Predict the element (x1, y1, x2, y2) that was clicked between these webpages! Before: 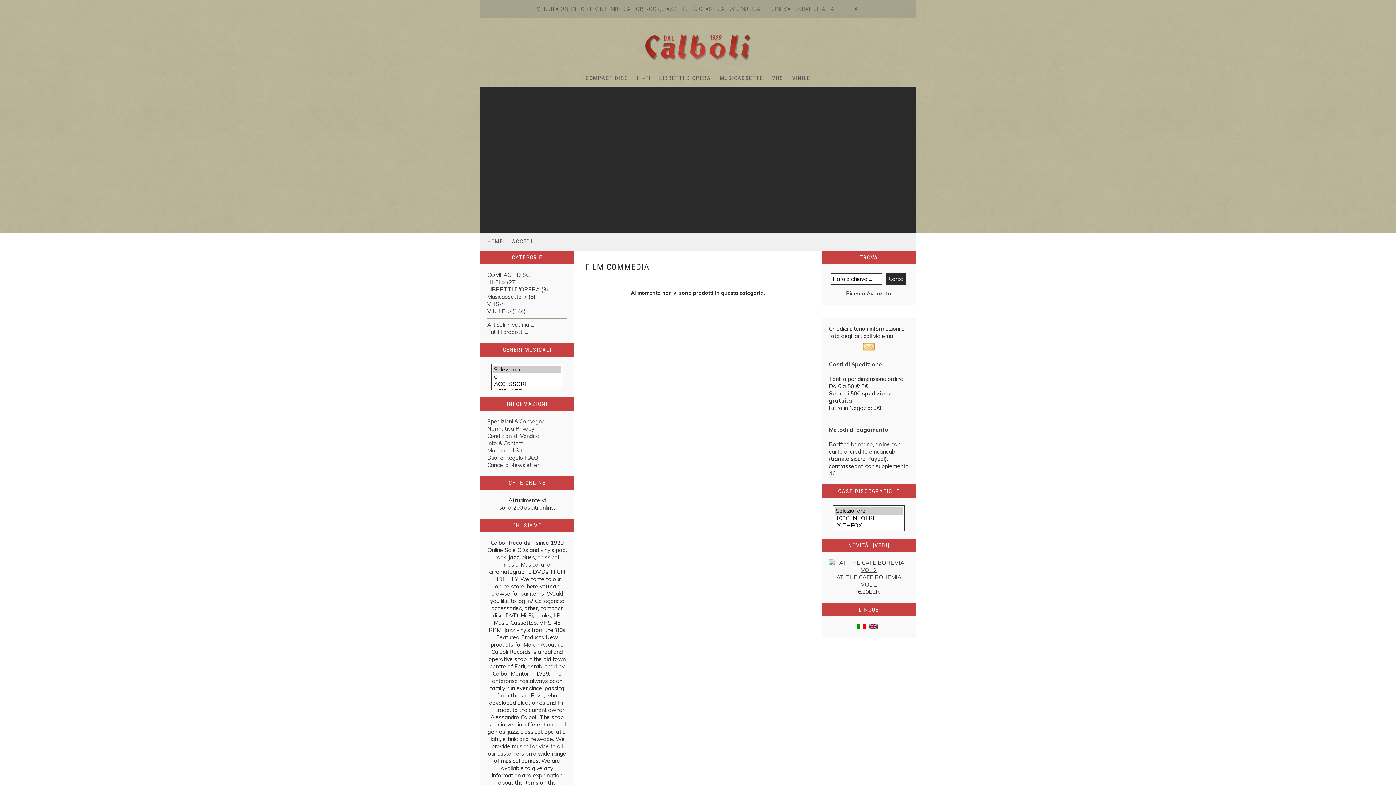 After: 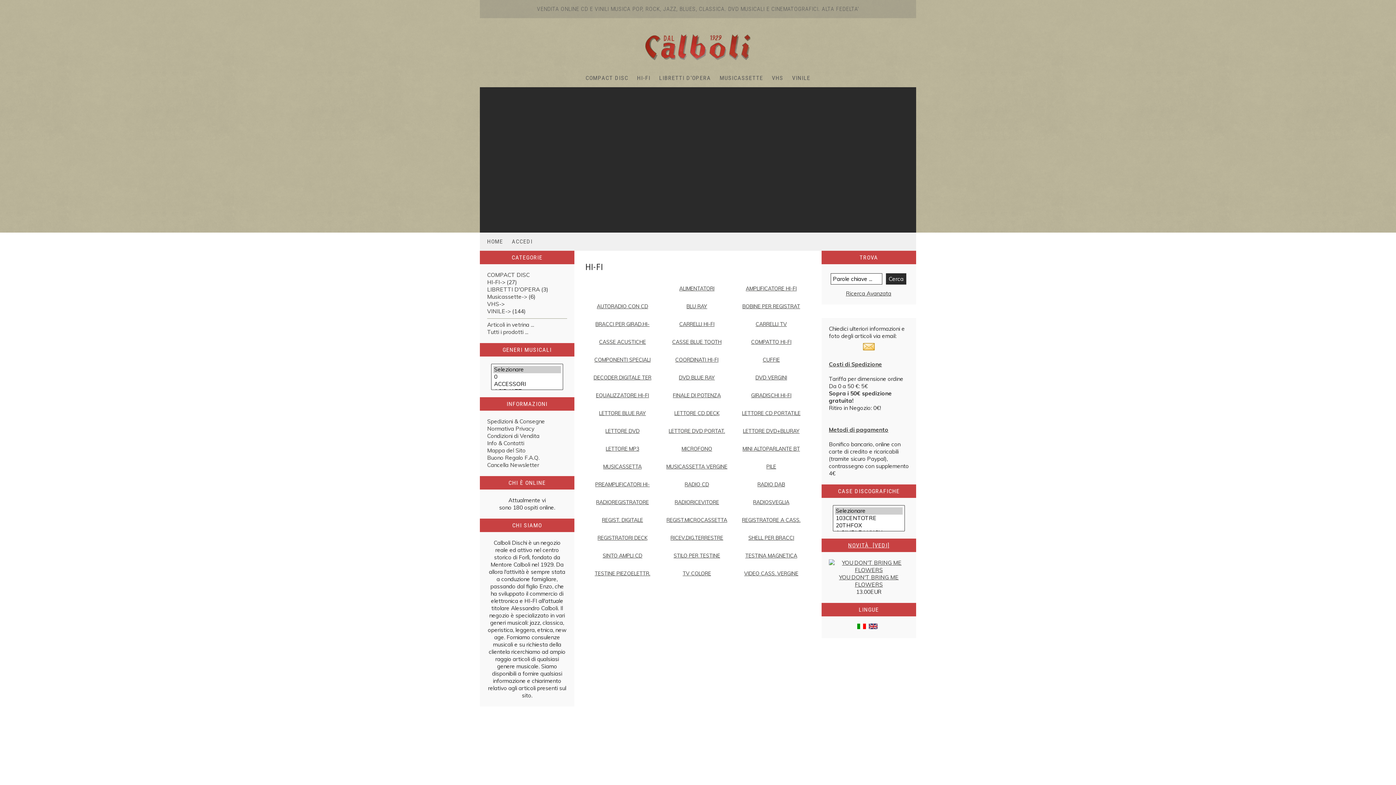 Action: label: HI-FI-> bbox: (487, 278, 505, 285)